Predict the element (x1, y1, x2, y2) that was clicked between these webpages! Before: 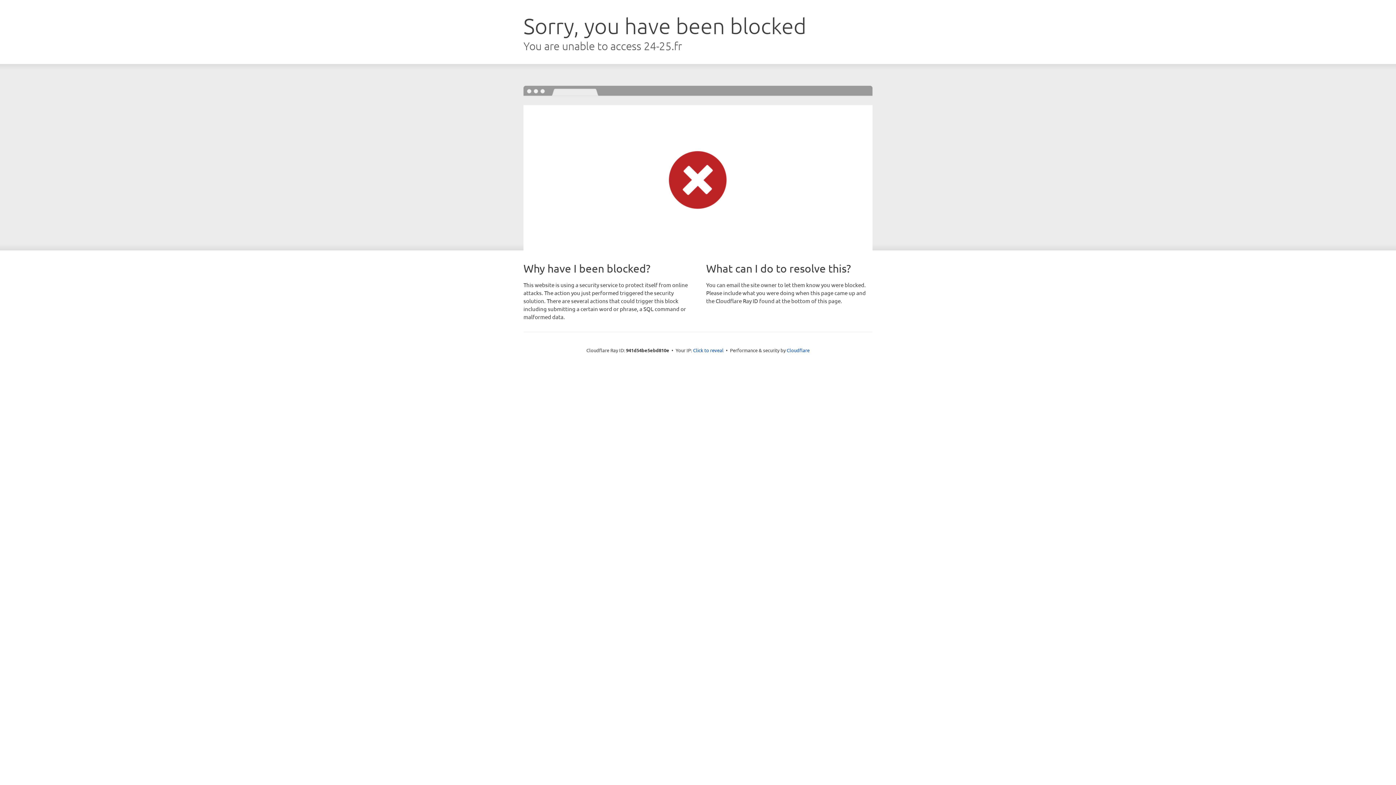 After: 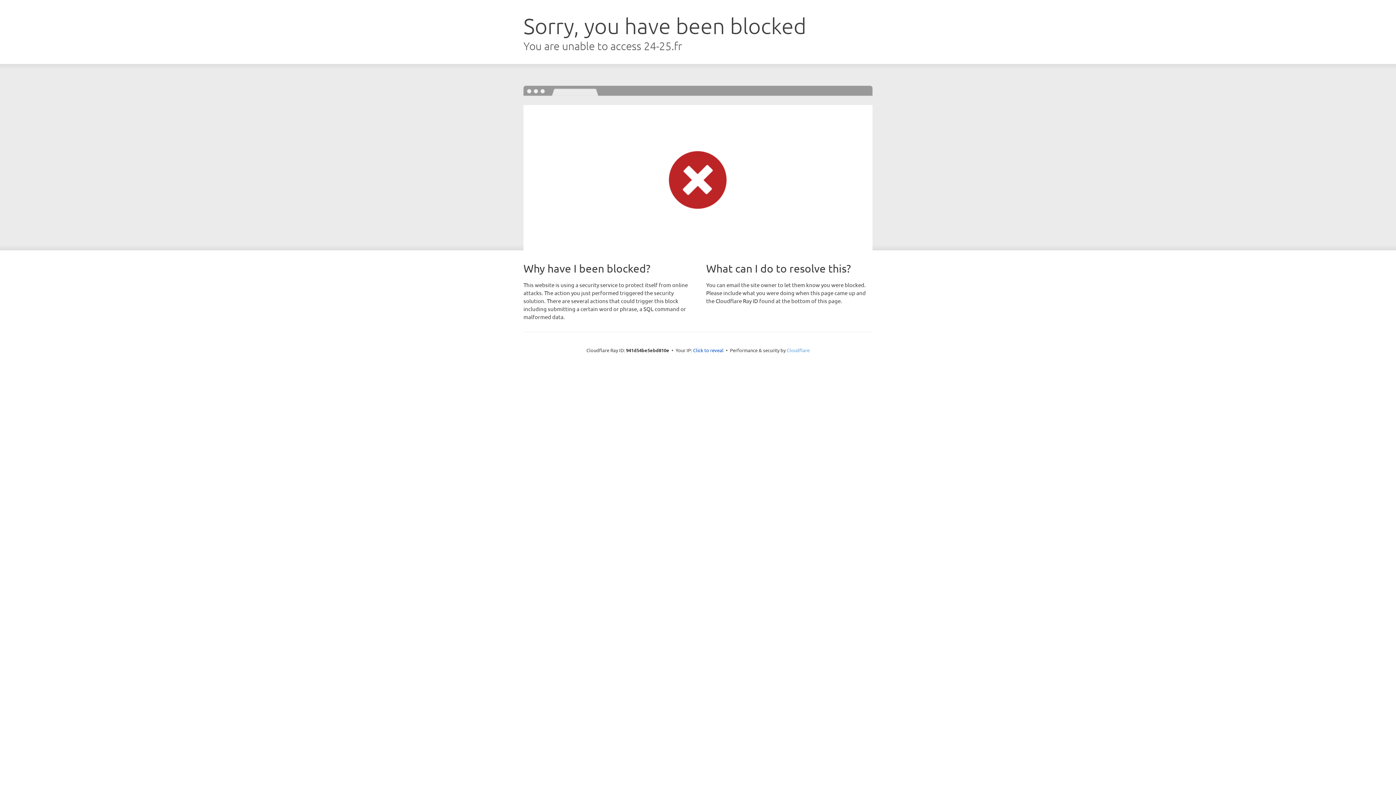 Action: bbox: (786, 347, 809, 353) label: Cloudflare